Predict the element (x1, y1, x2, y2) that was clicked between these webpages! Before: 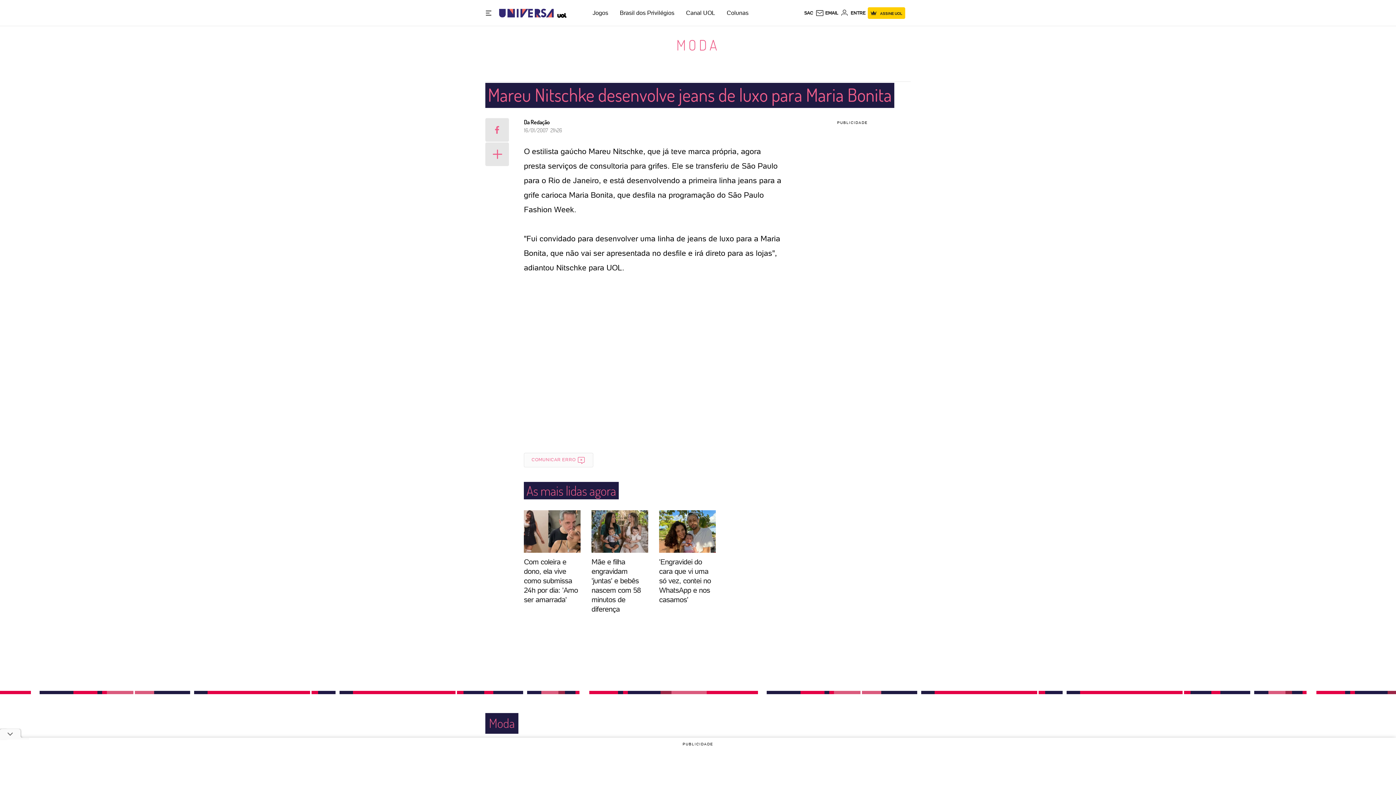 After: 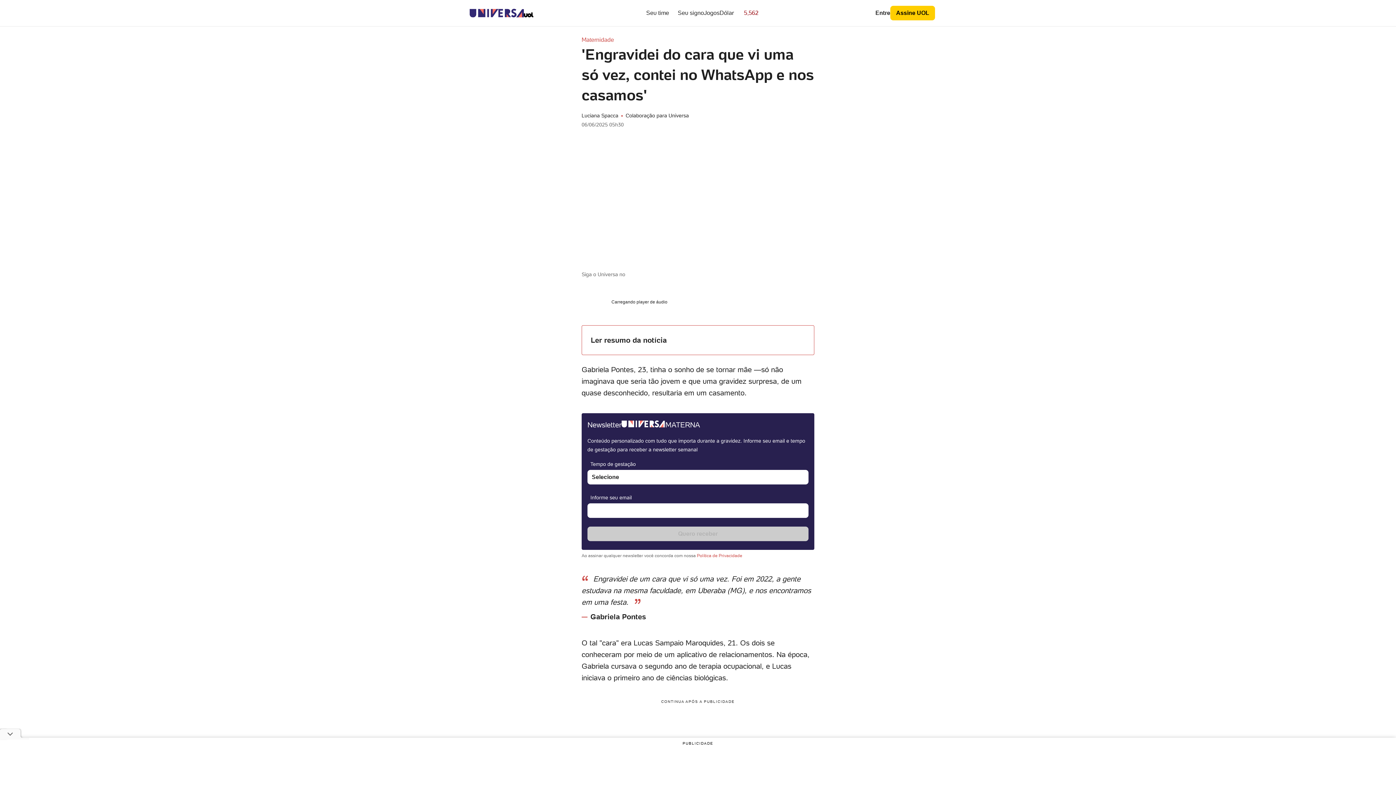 Action: bbox: (653, 510, 721, 604) label: 'Engravidei do cara que vi uma só vez, contei no WhatsApp e nos casamos'